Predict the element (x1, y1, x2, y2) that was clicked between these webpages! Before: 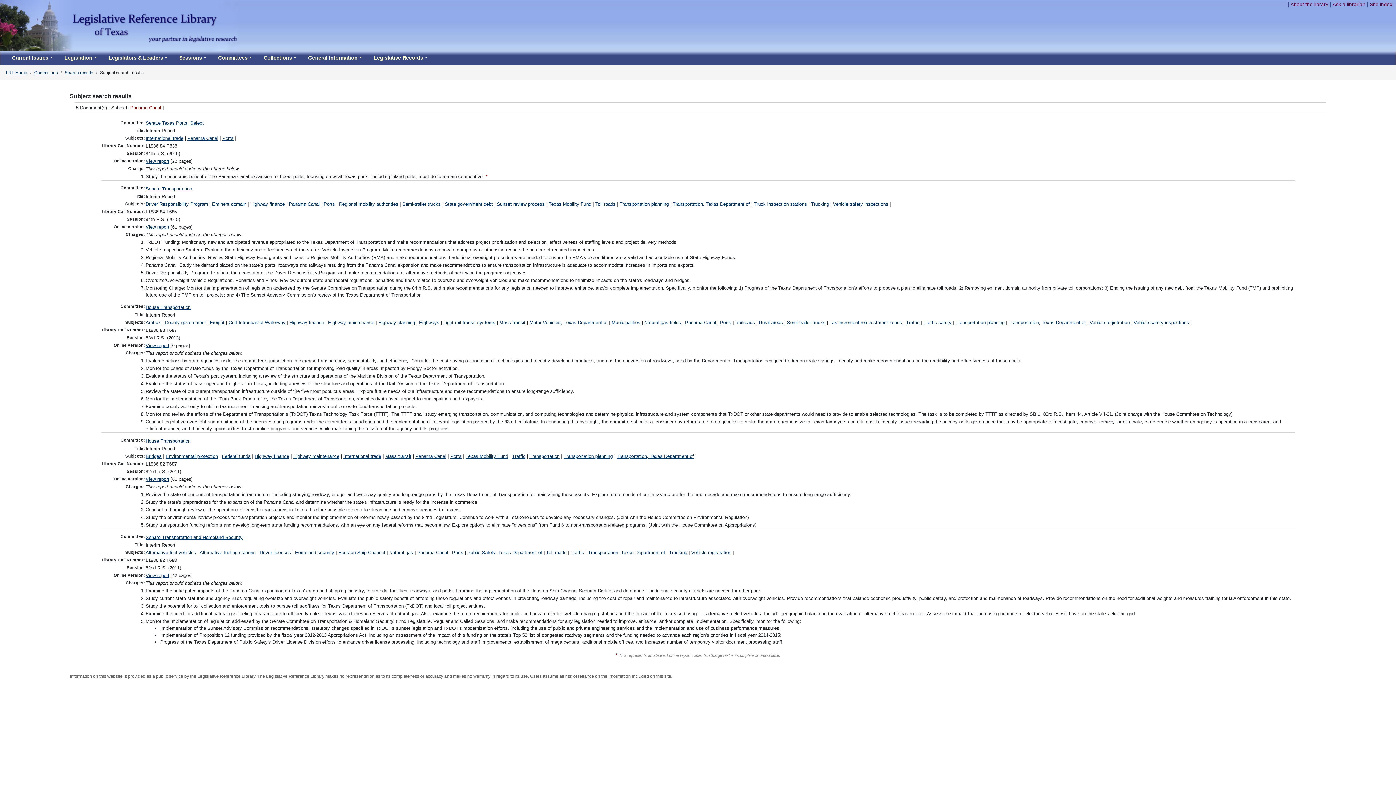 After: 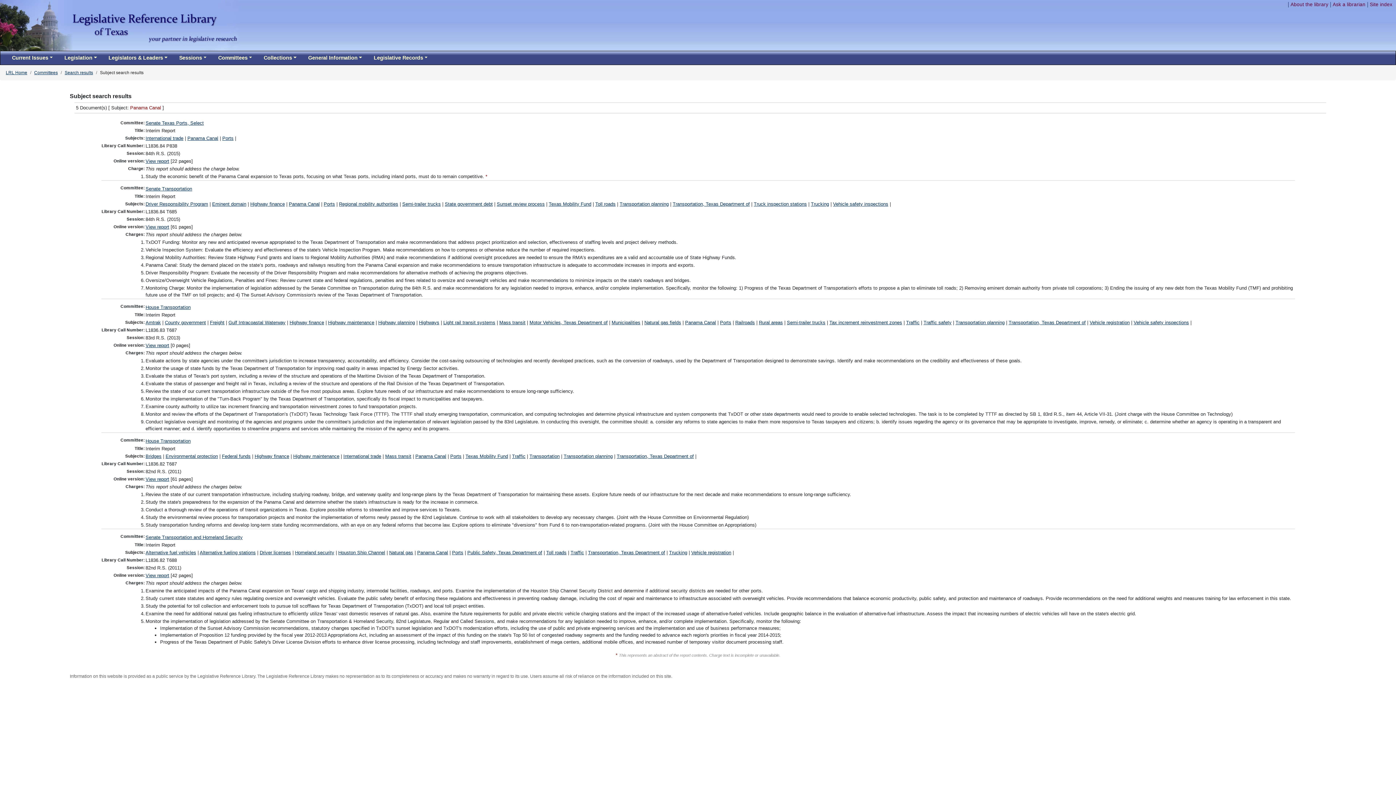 Action: label: Interim Report bbox: (145, 312, 175, 317)